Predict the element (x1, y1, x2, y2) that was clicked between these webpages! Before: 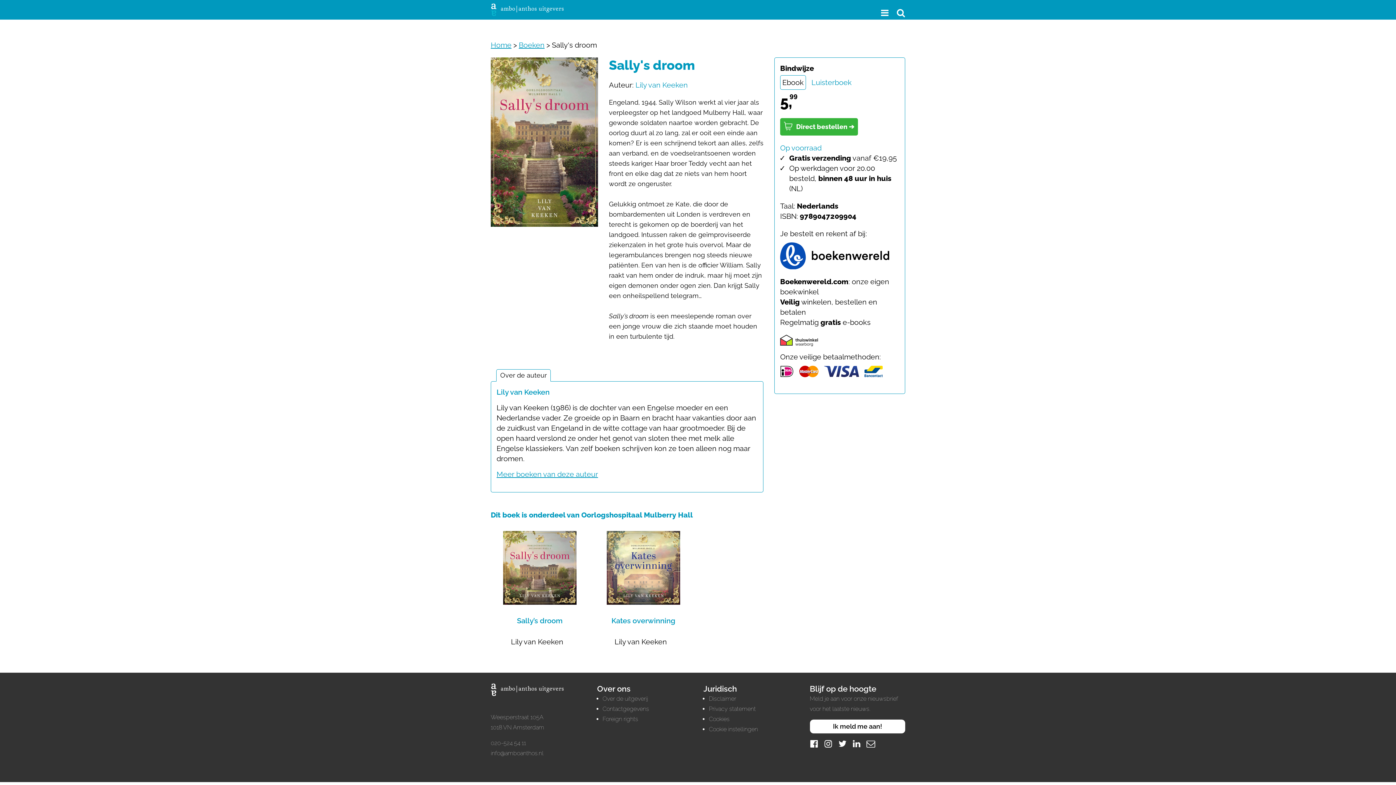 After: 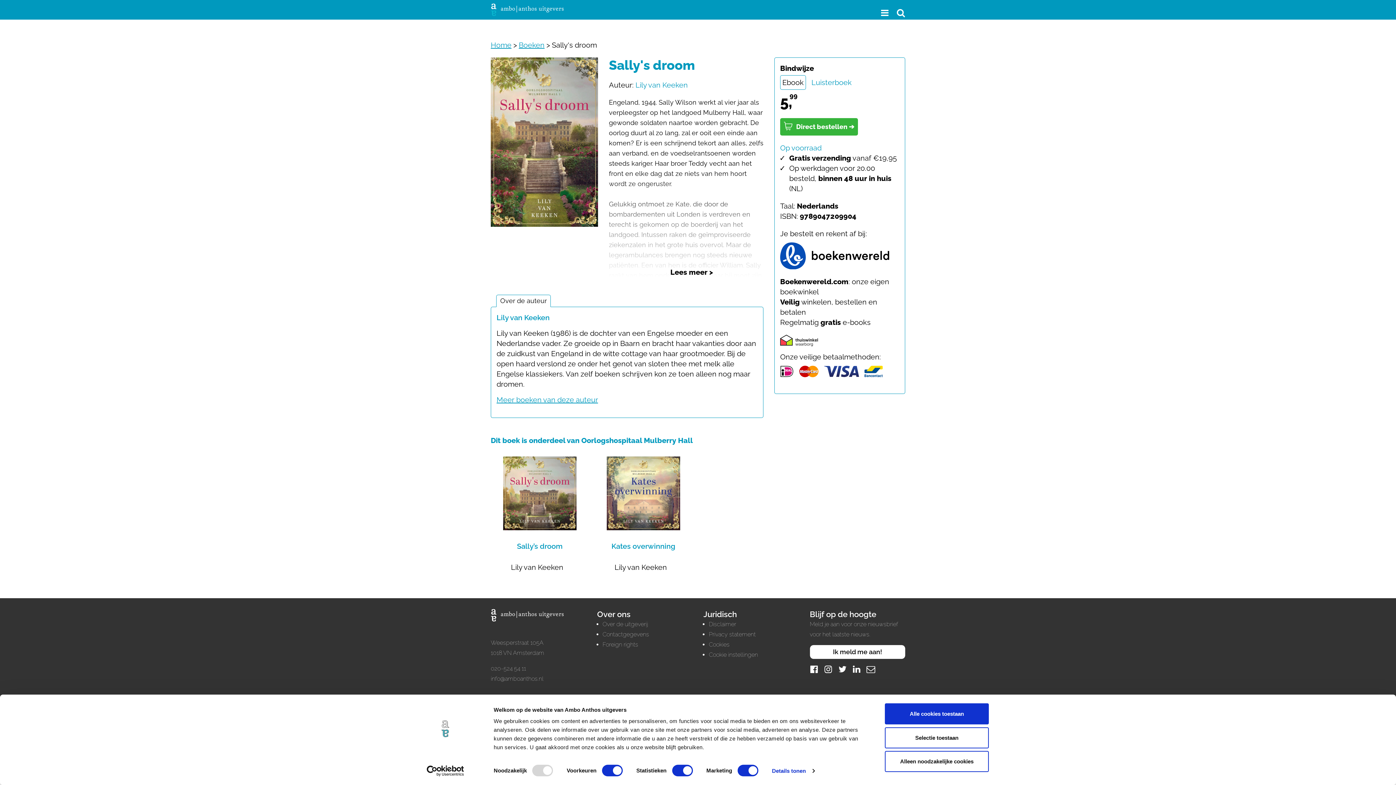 Action: bbox: (852, 738, 861, 749) label: LinkedIn